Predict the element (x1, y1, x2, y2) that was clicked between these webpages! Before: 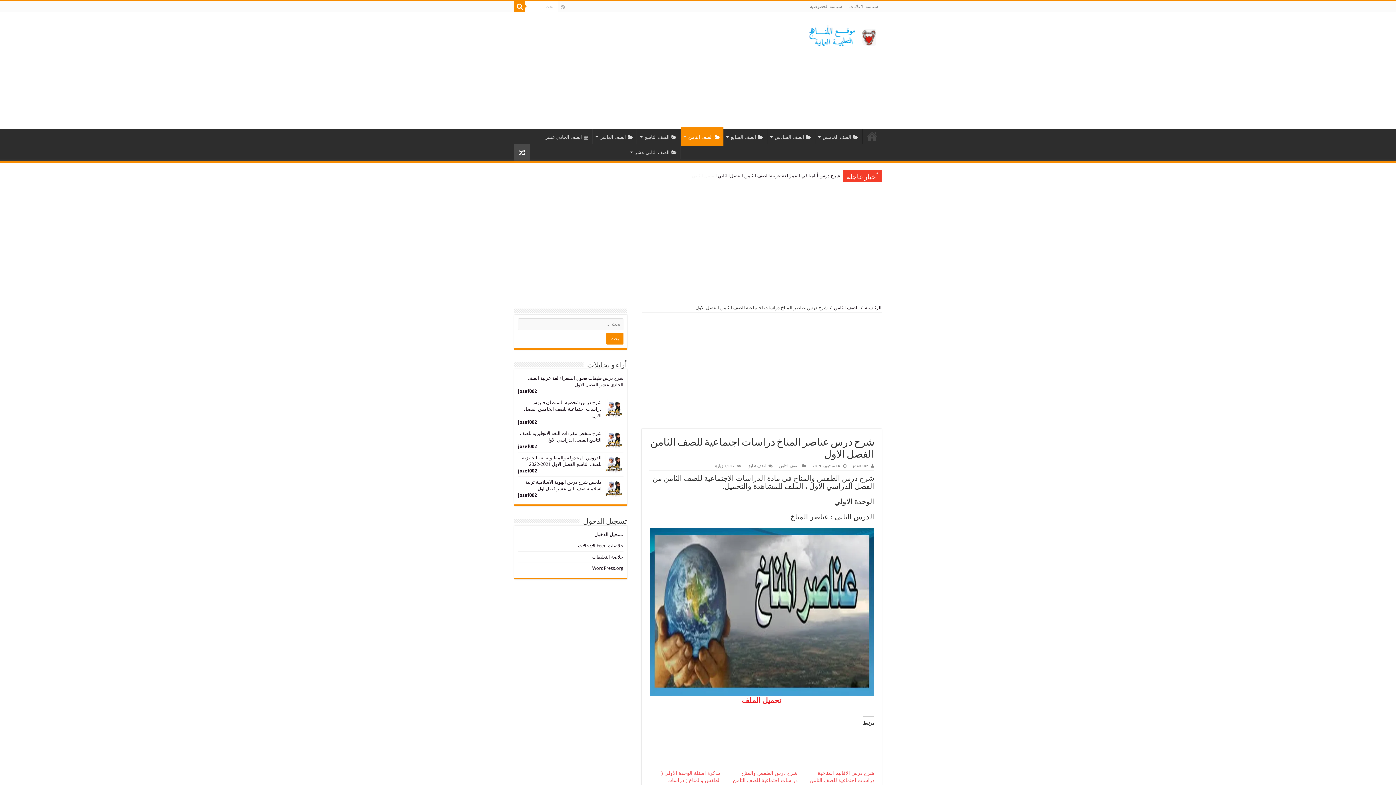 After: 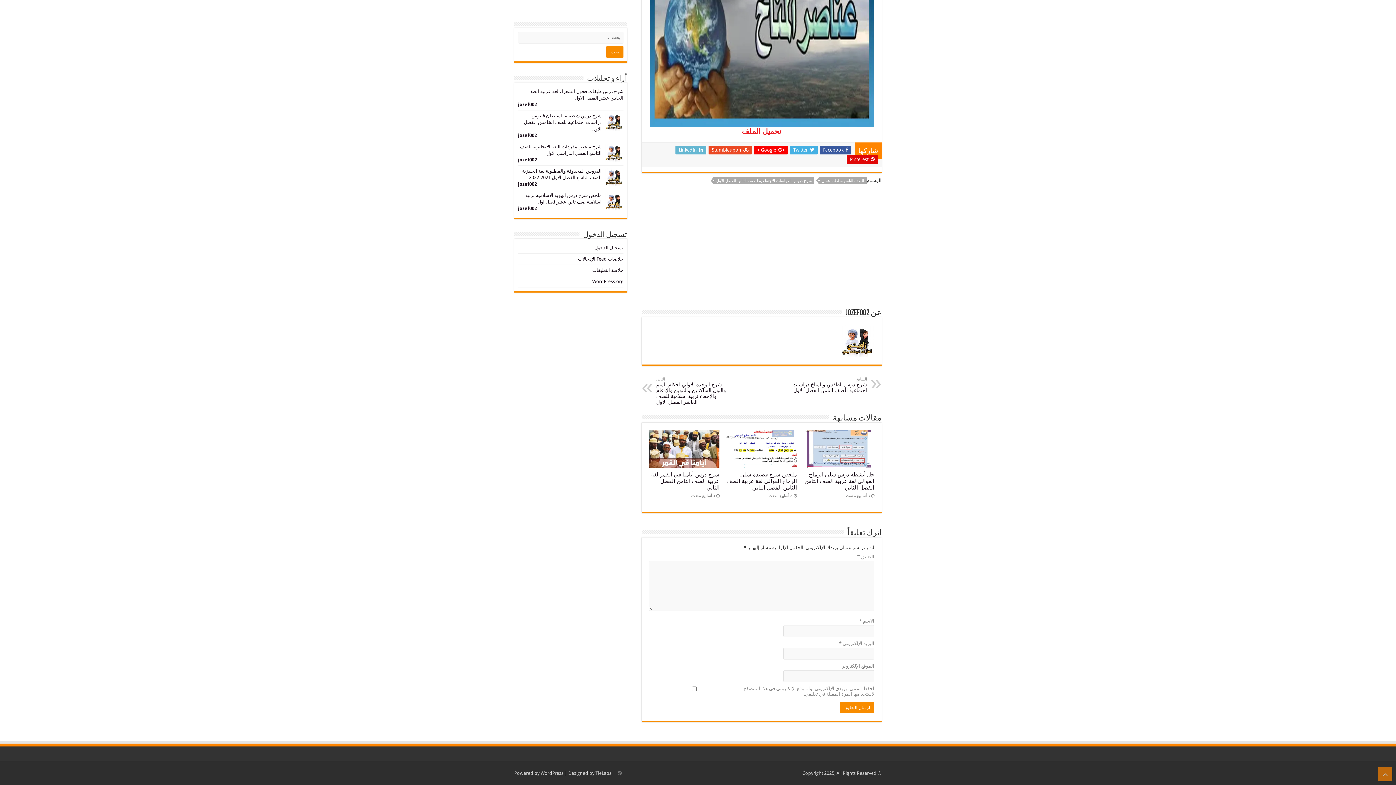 Action: bbox: (747, 464, 765, 468) label: اضف تعليق